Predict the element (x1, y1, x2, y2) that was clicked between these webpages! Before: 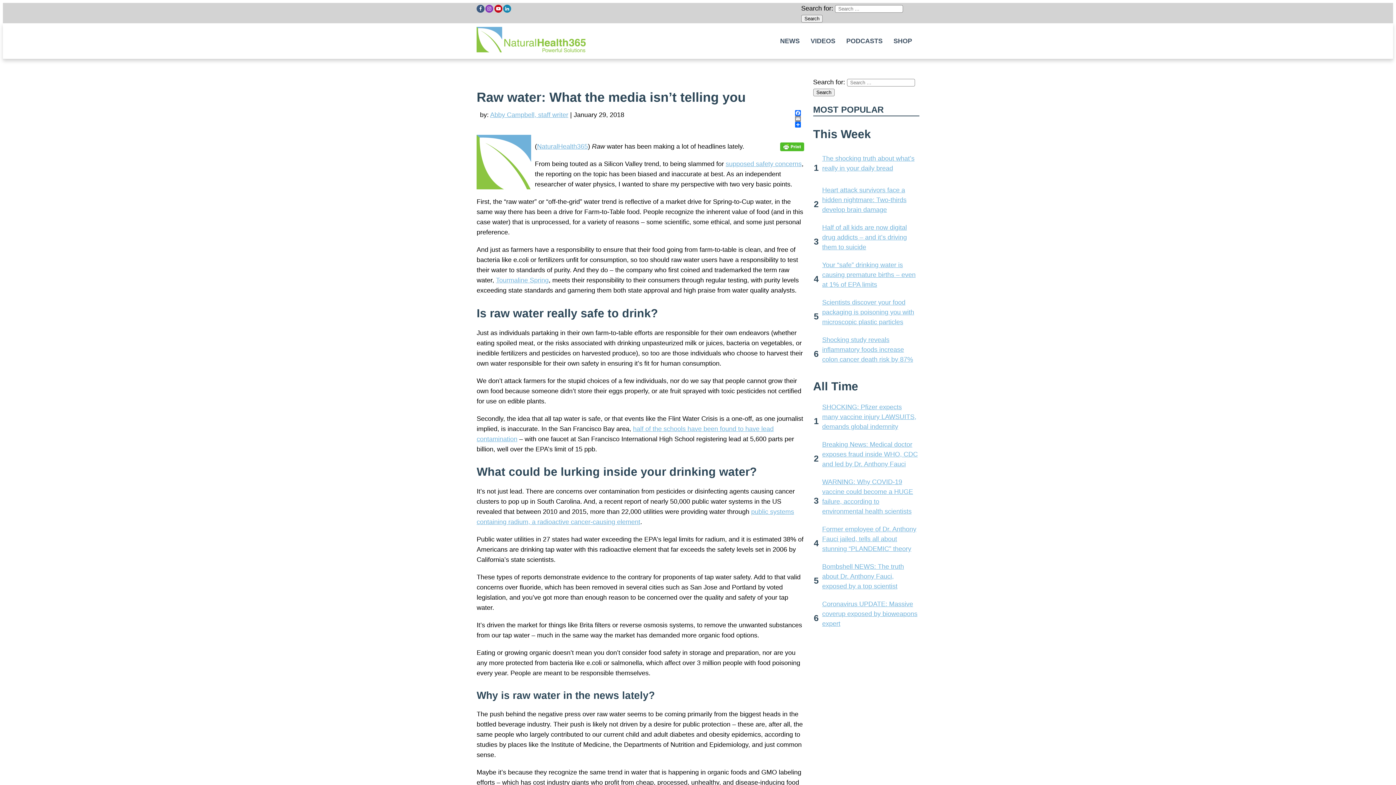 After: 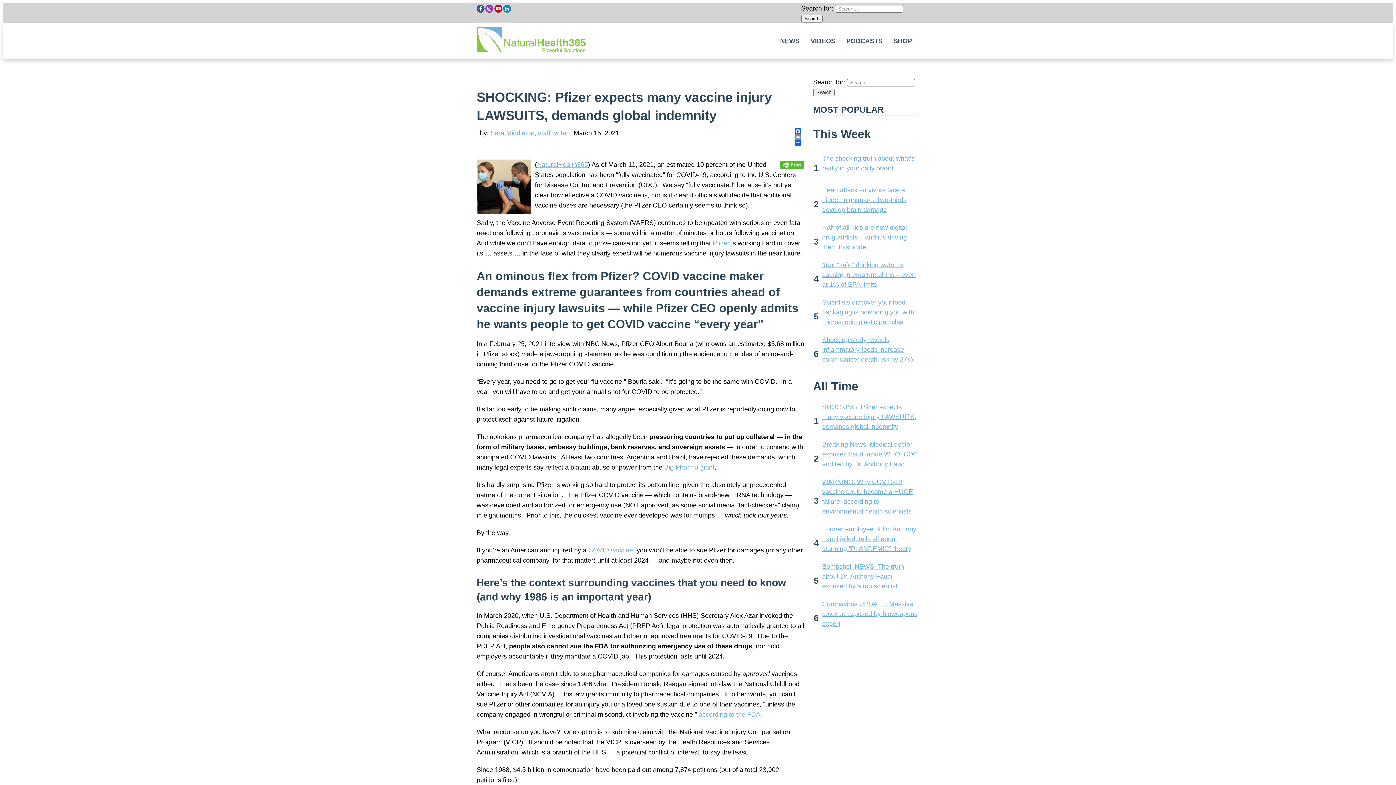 Action: bbox: (822, 403, 916, 430) label: SHOCKING: Pfizer expects many vaccine injury LAWSUITS, demands global indemnity